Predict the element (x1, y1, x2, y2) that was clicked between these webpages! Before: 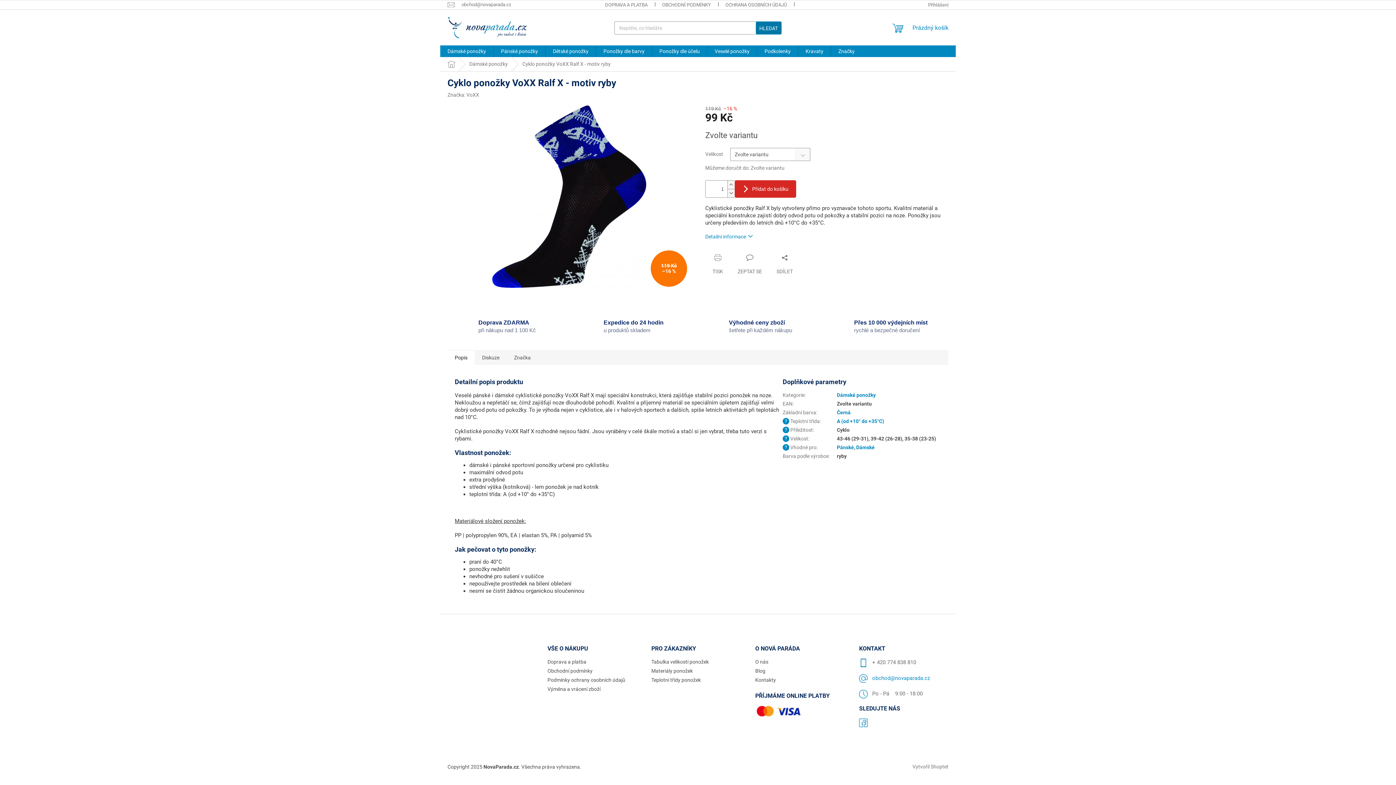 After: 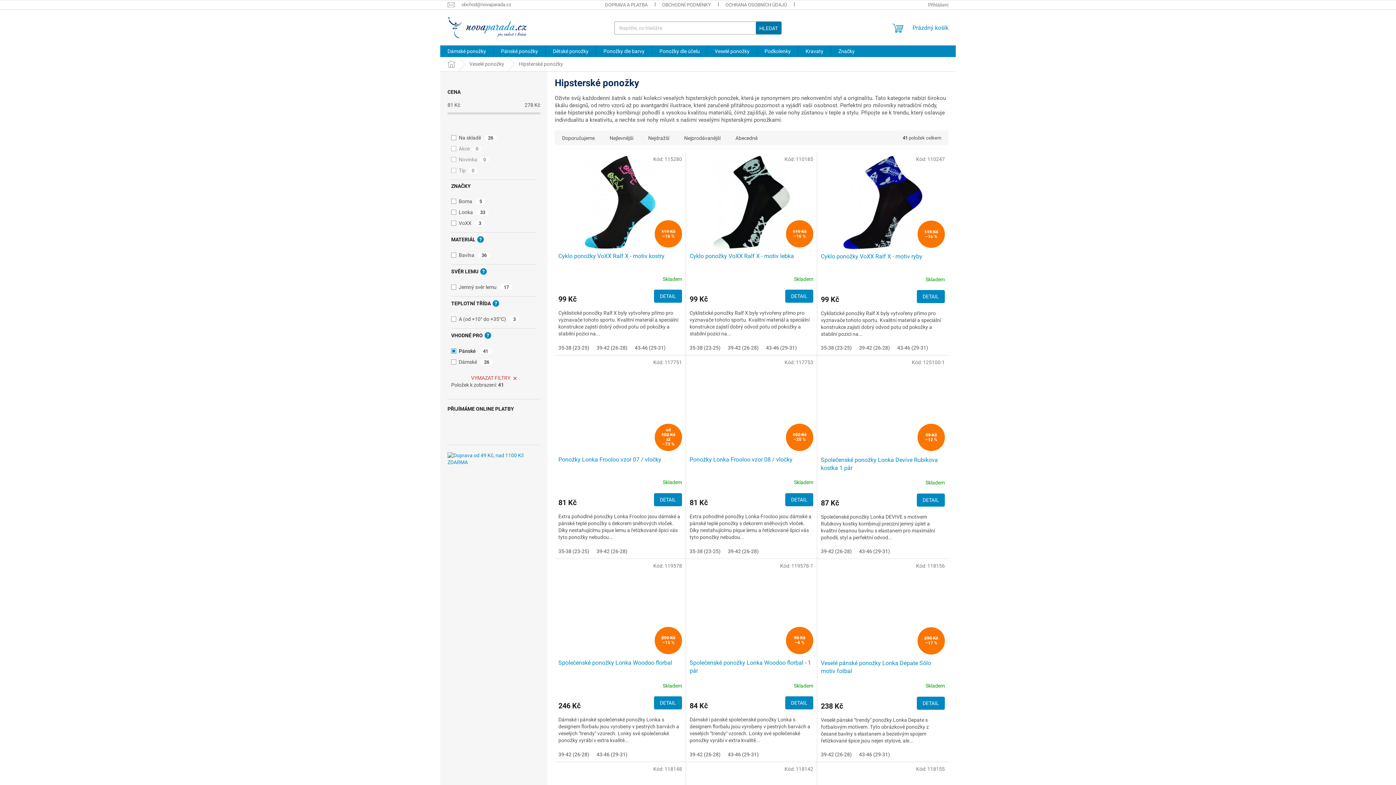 Action: label: Pánské bbox: (837, 444, 854, 450)